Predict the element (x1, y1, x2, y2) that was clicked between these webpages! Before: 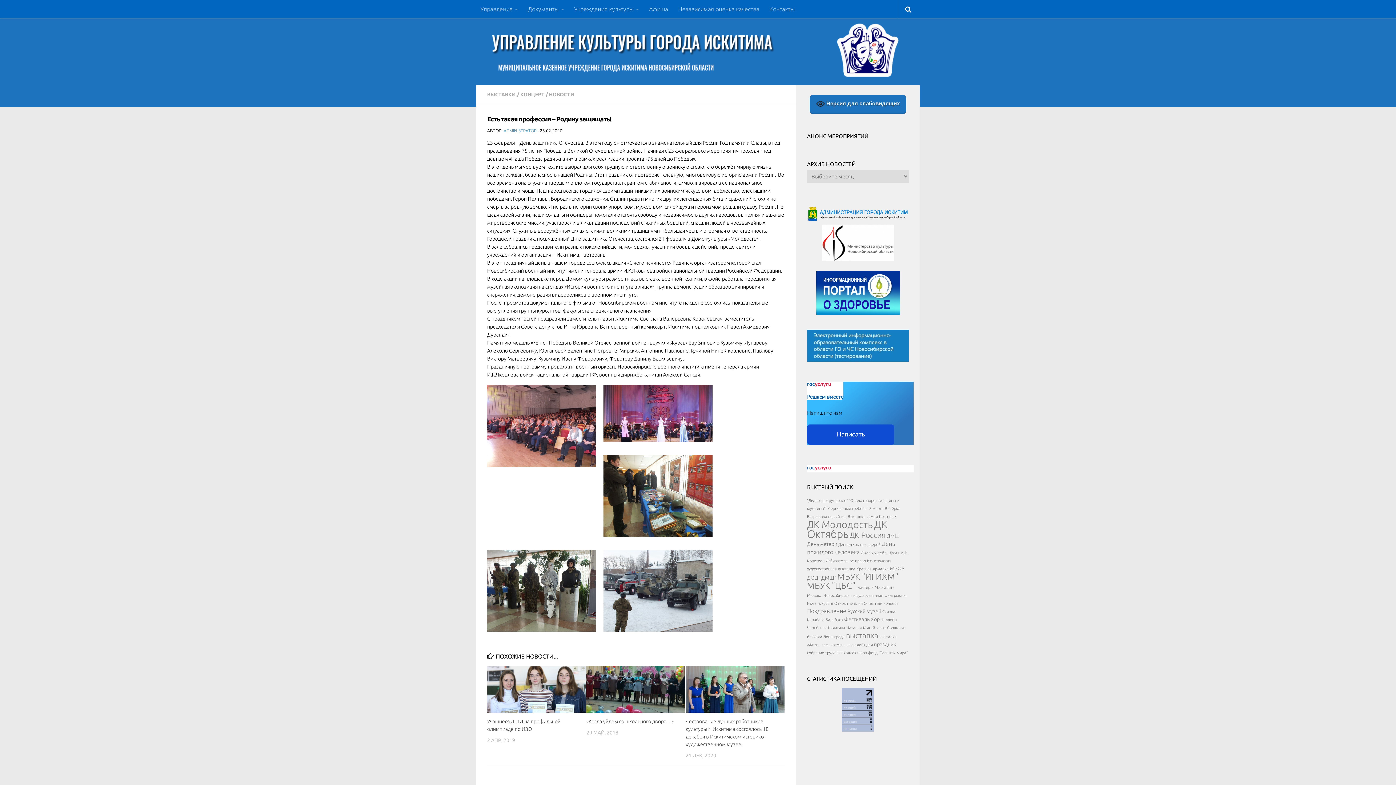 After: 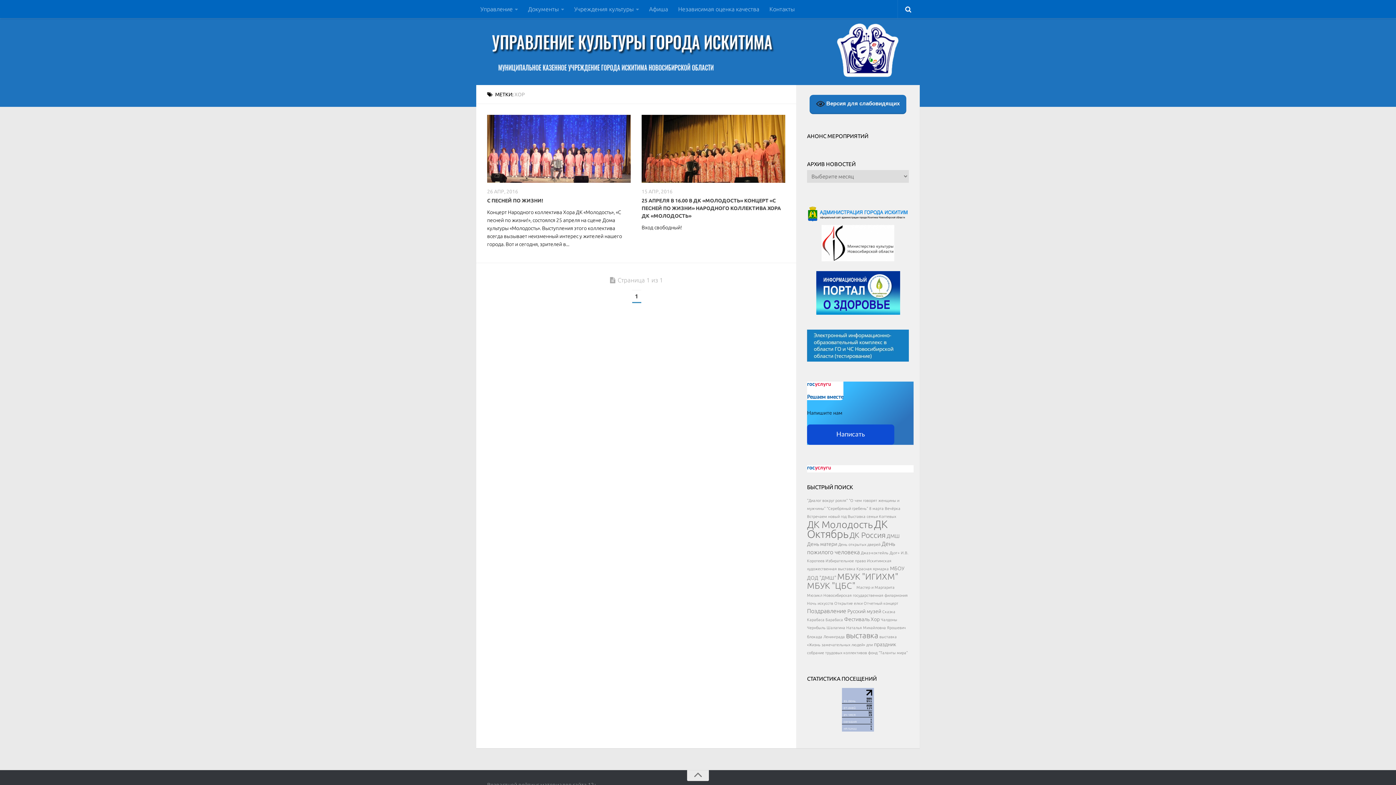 Action: label: Хор (2 элемента) bbox: (870, 616, 880, 622)